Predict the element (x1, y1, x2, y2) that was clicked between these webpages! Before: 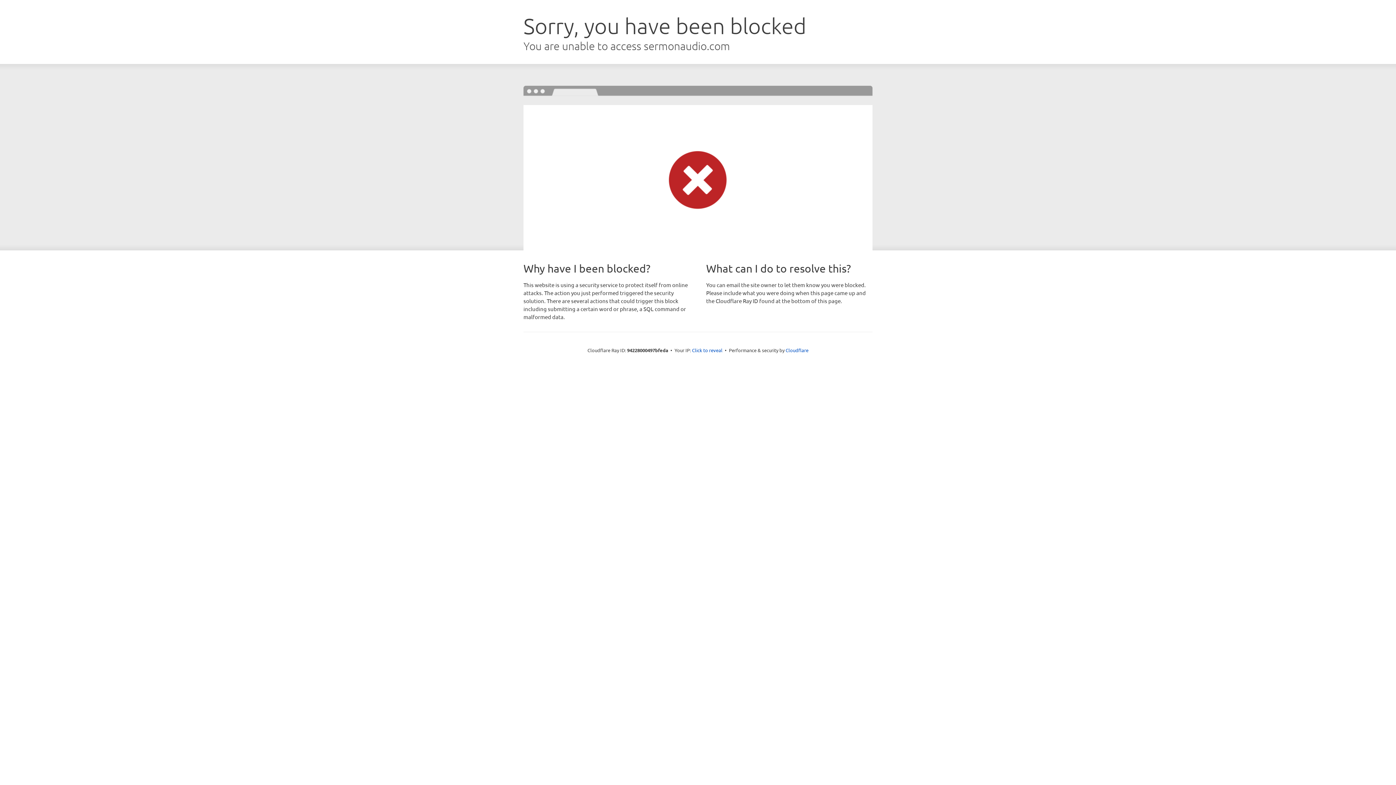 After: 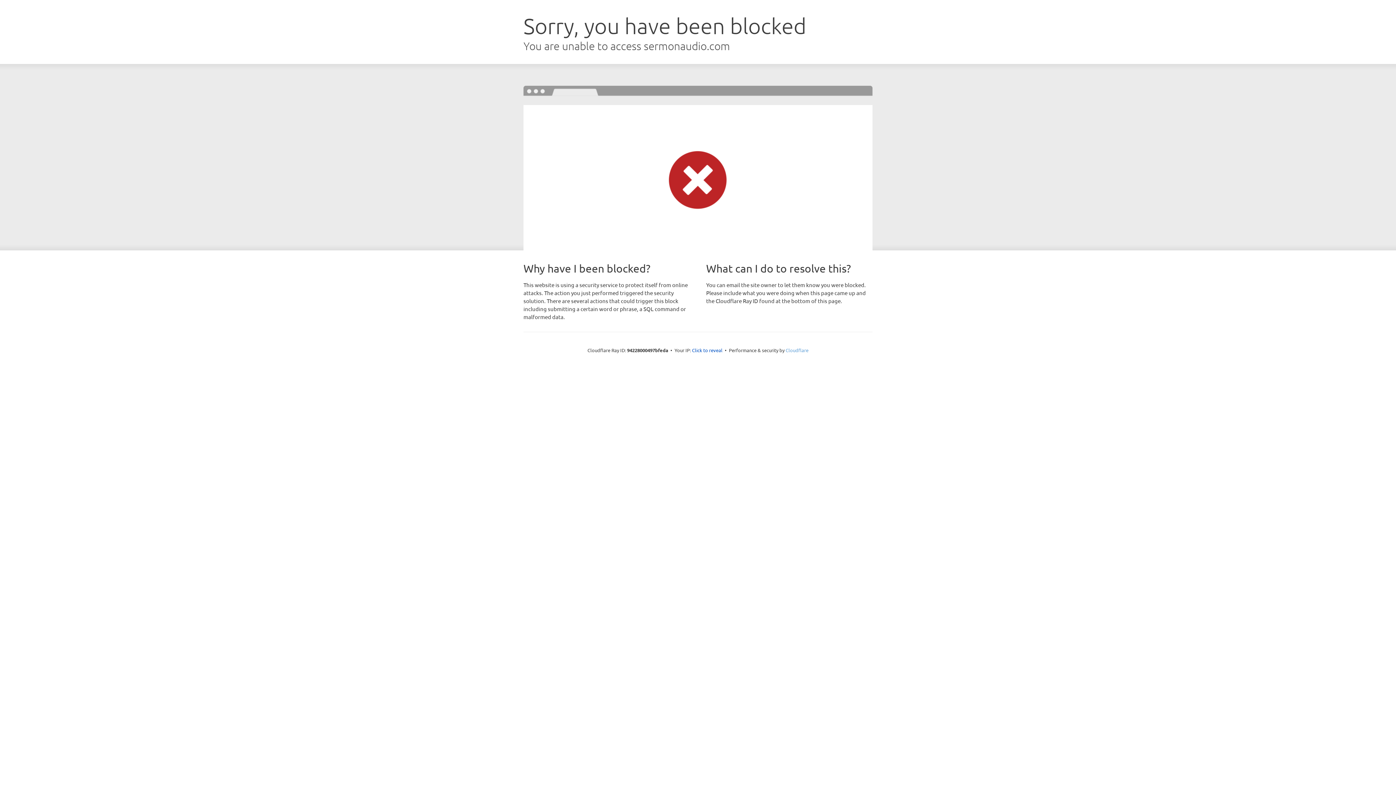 Action: bbox: (785, 347, 808, 353) label: Cloudflare